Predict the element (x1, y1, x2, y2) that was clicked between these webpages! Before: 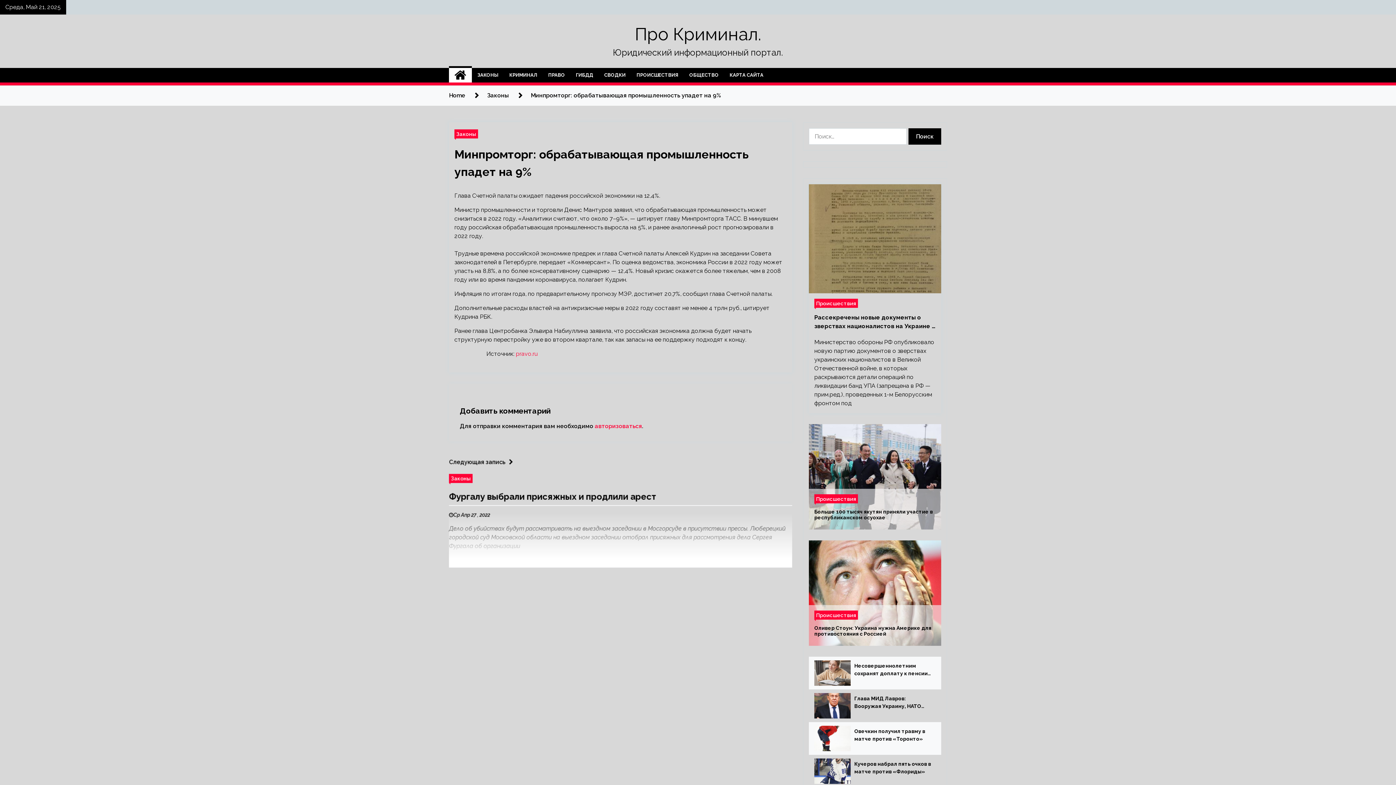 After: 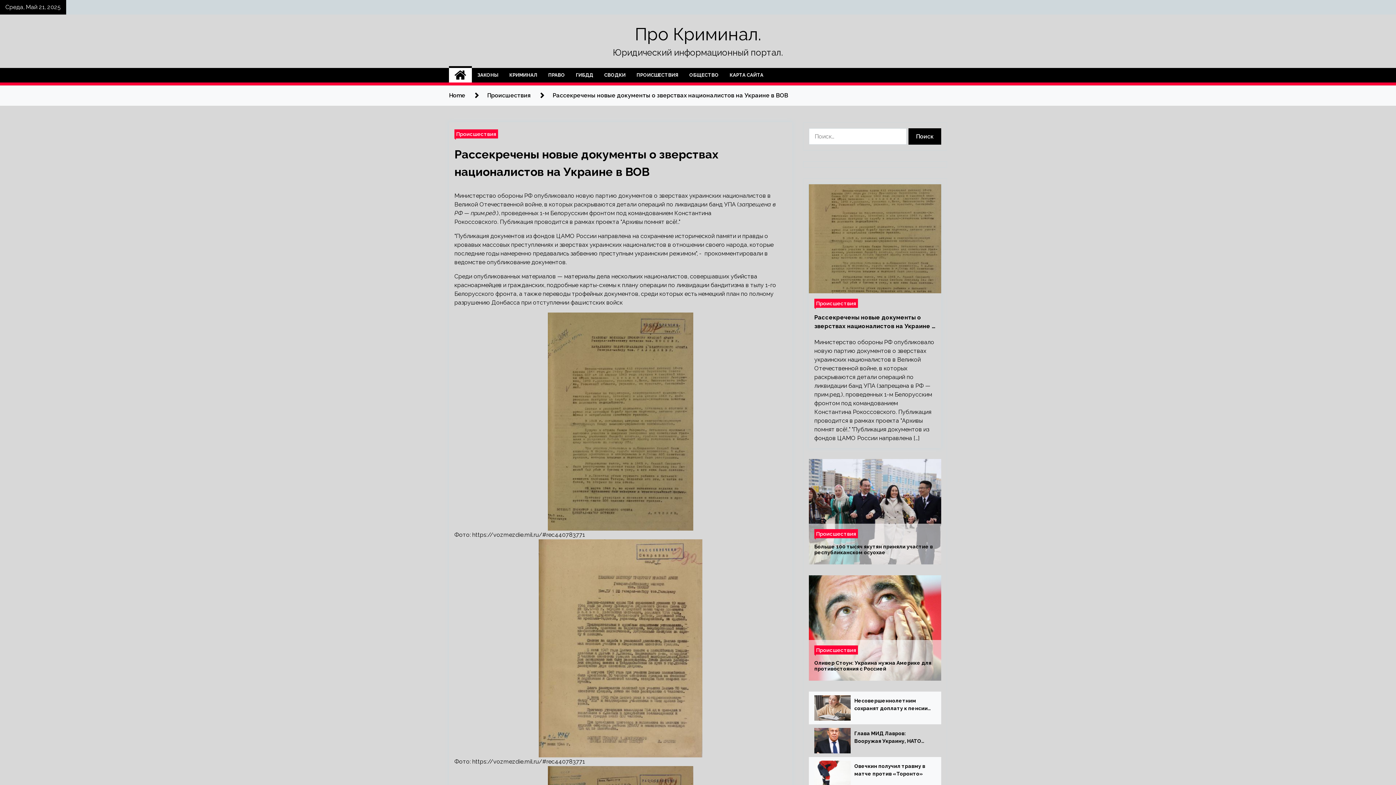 Action: bbox: (814, 313, 936, 330) label: Рассекречены новые документы о зверствах националистов на Украине в ВОВ